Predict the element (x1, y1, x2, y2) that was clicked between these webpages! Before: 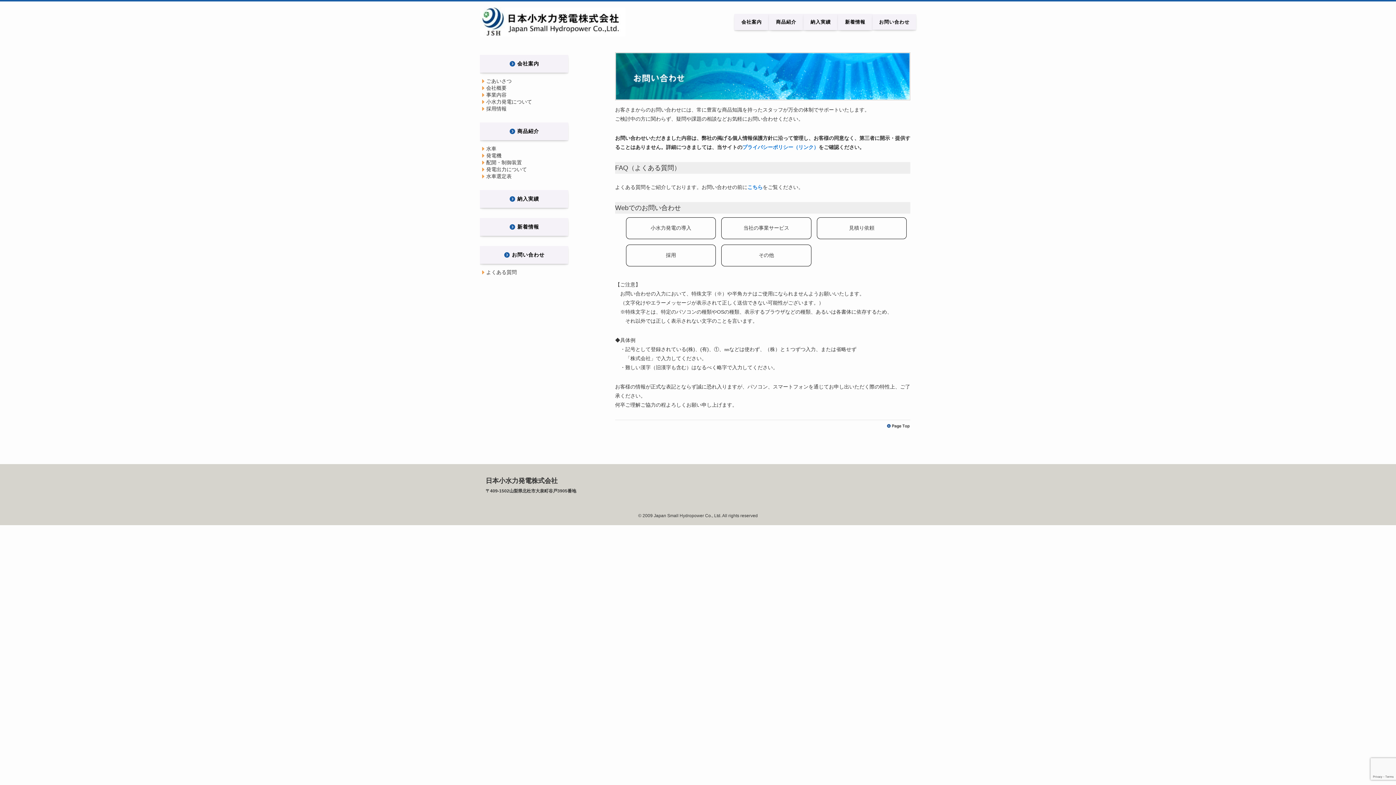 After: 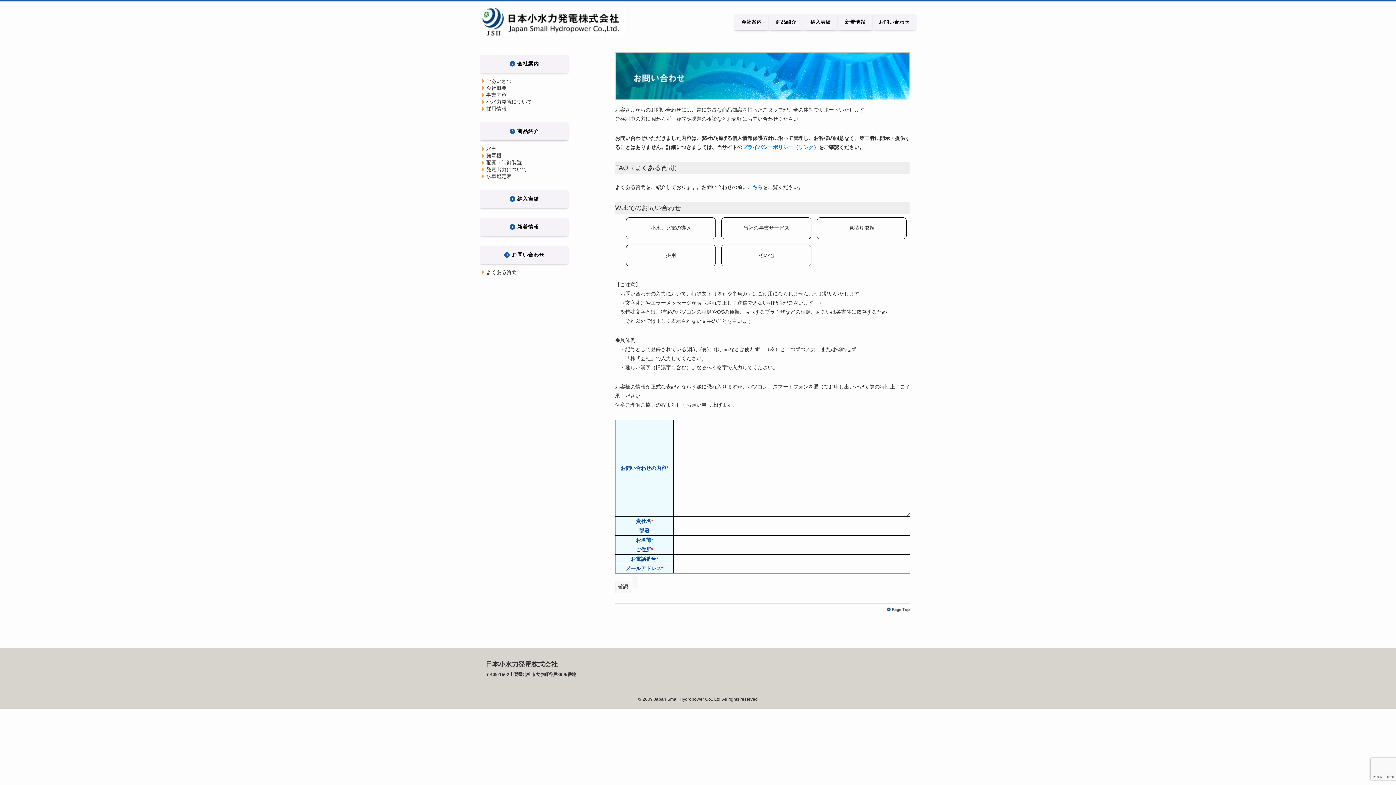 Action: bbox: (626, 217, 716, 239) label: 小水力発電の導入